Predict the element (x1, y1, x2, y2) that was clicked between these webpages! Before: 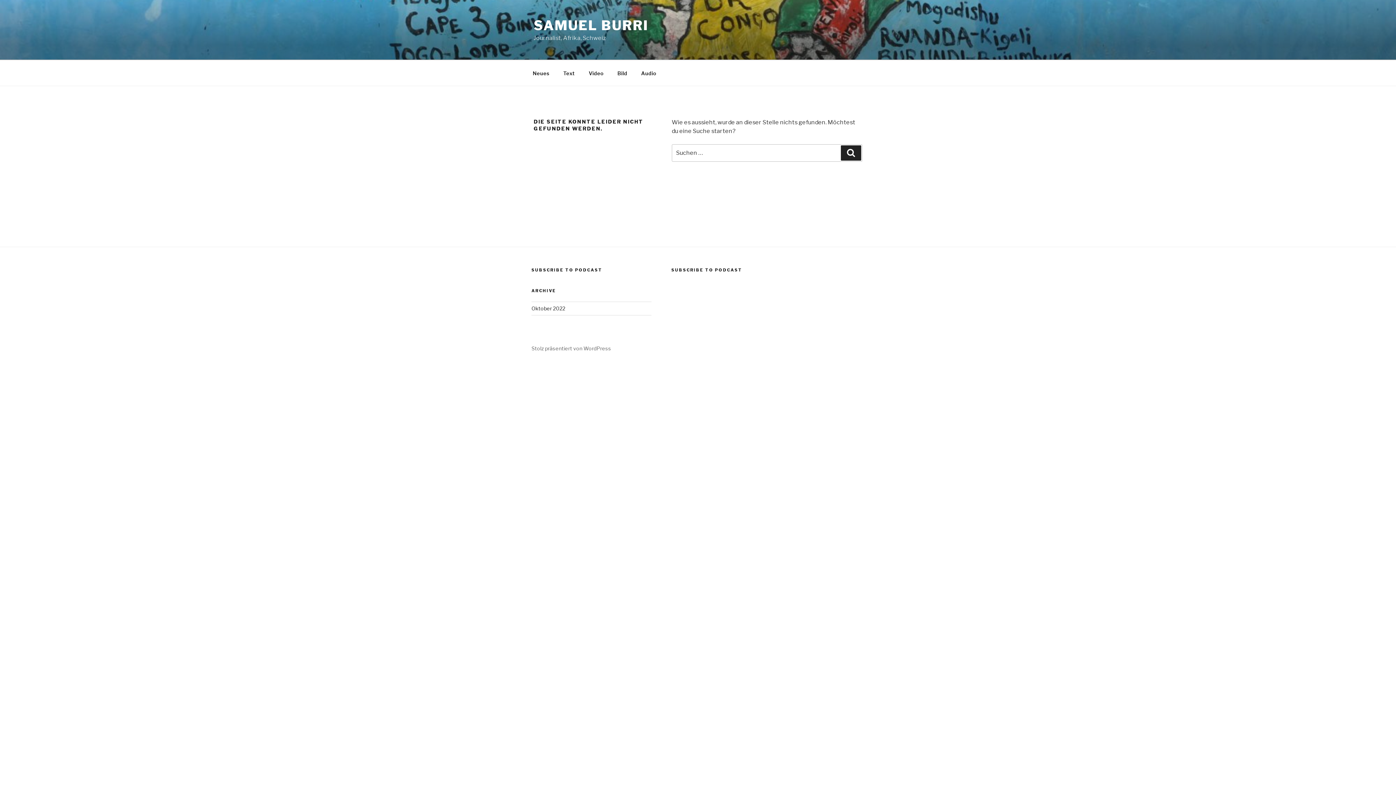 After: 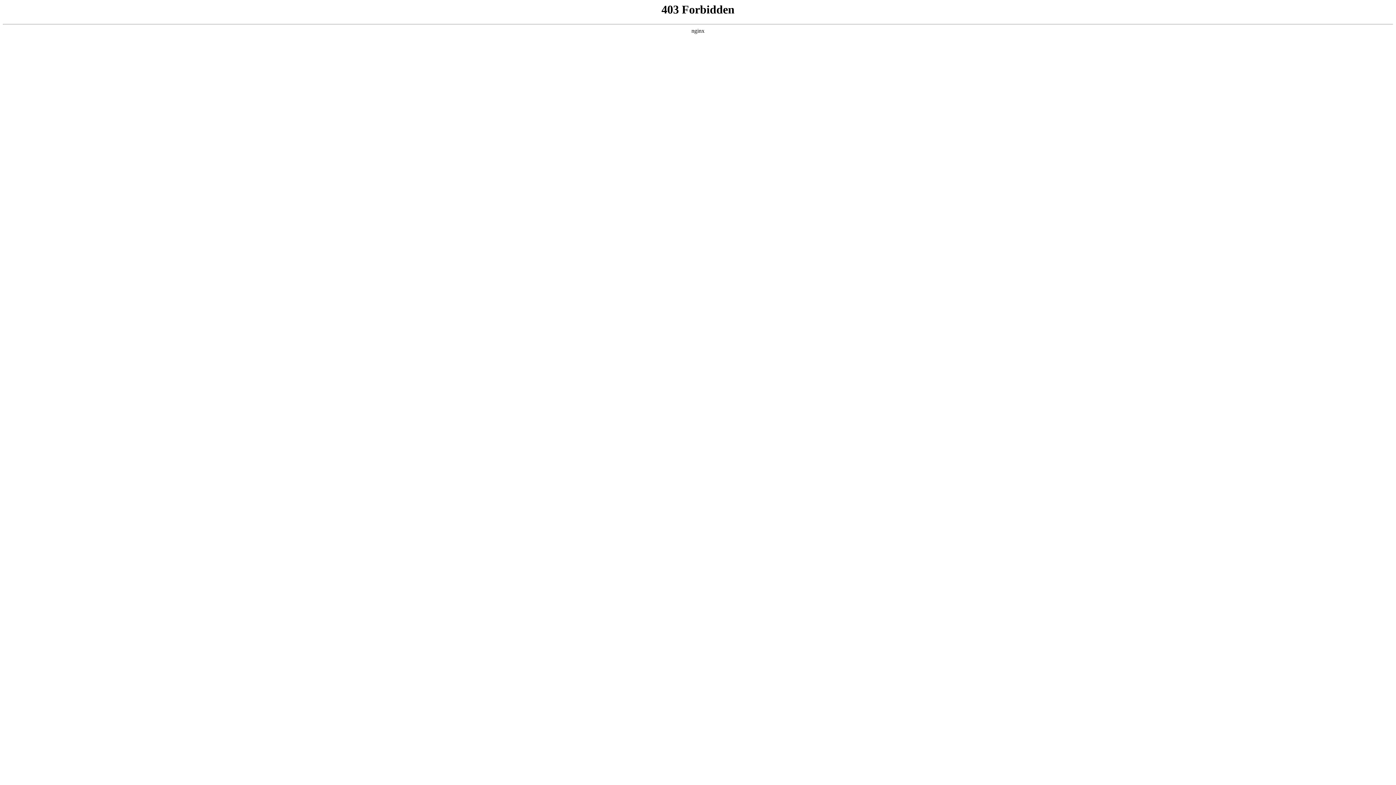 Action: bbox: (531, 345, 611, 351) label: Stolz präsentiert von WordPress